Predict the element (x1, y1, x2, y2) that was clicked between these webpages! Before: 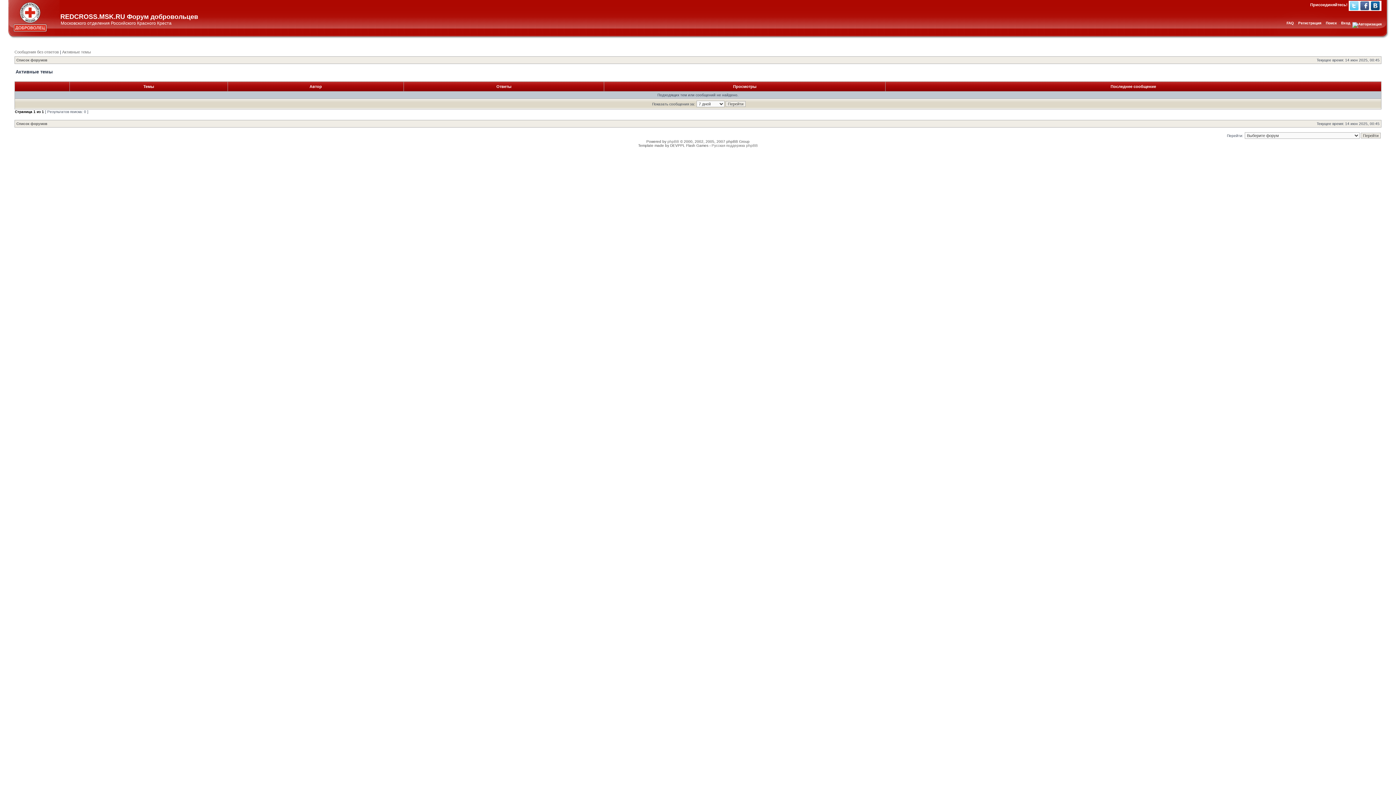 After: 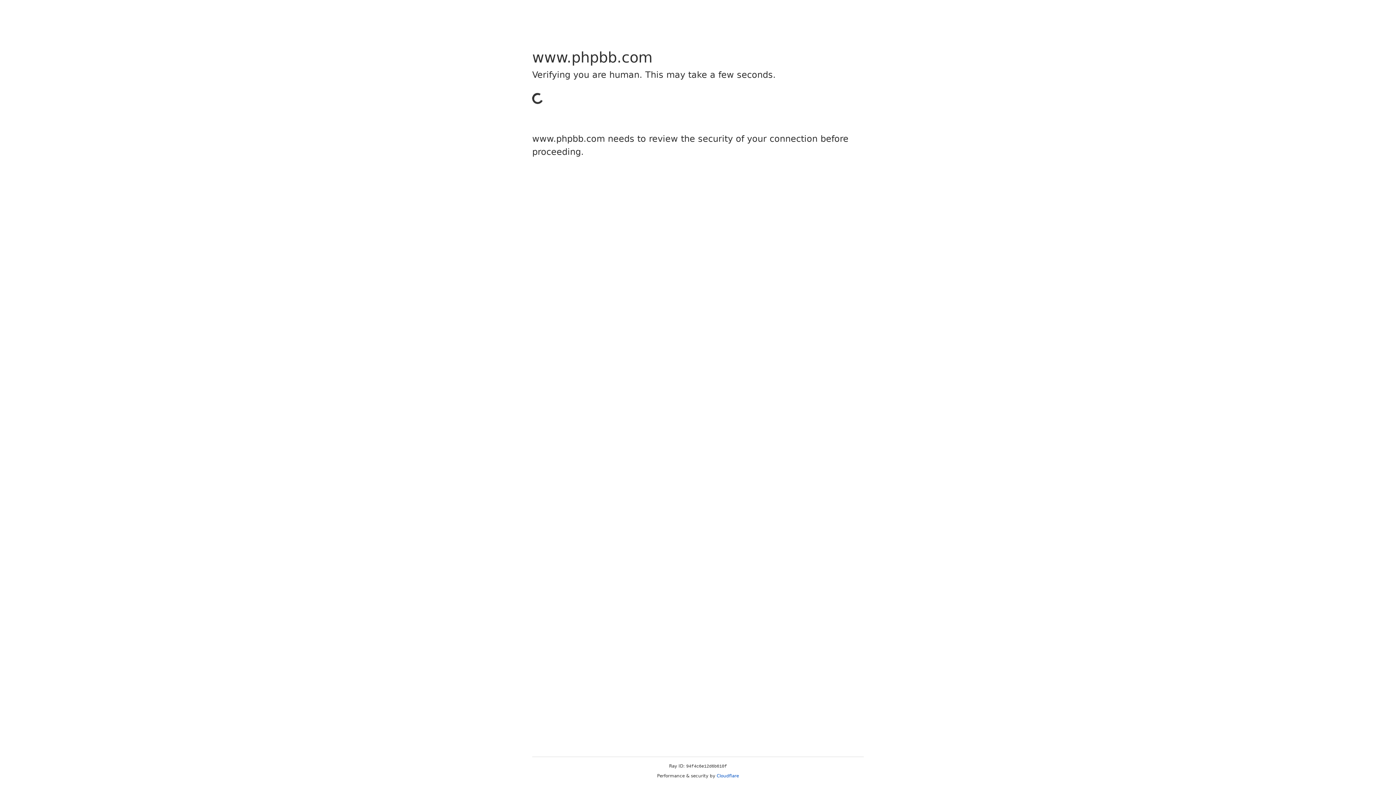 Action: label: phpBB bbox: (667, 139, 679, 143)